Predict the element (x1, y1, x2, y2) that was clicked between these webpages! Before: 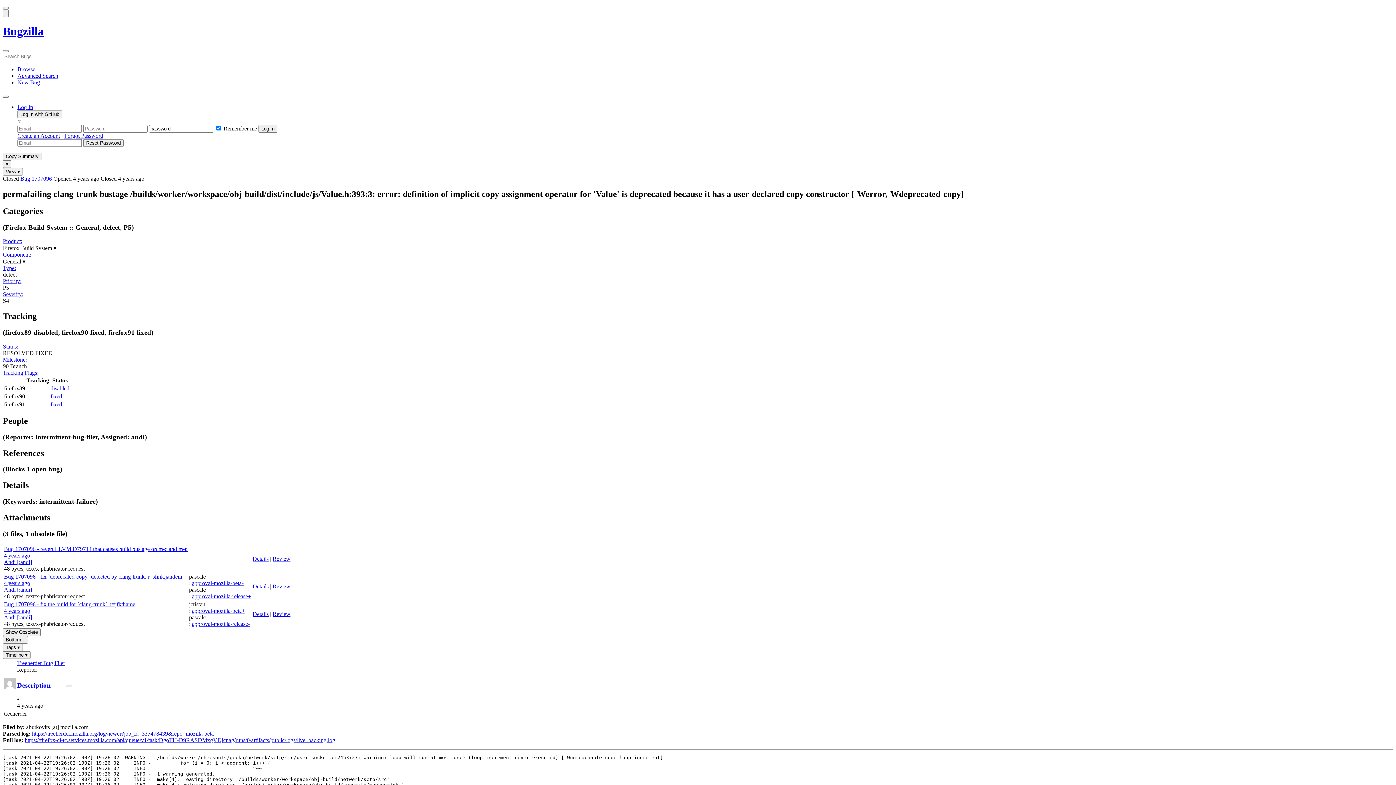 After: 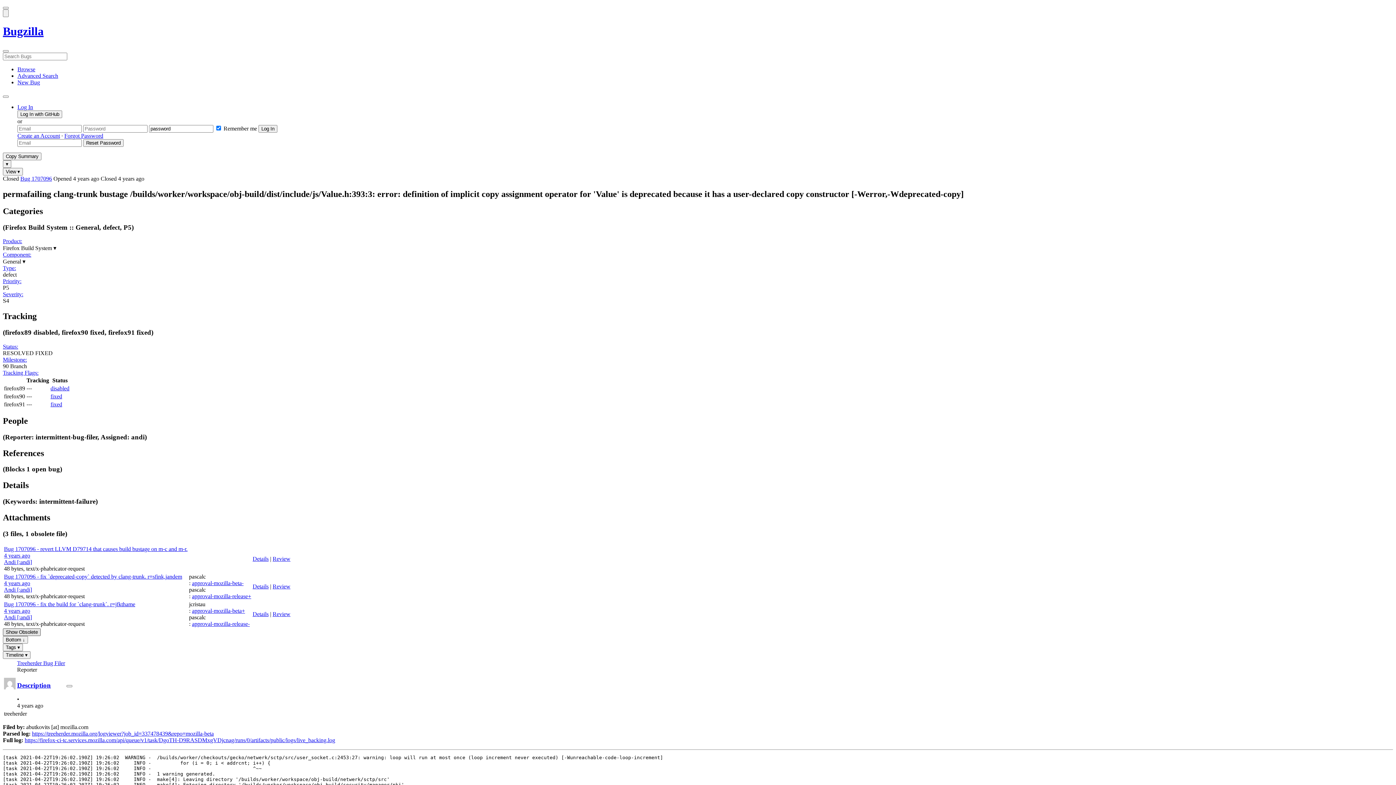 Action: label: Show Obsolete bbox: (2, 628, 40, 636)